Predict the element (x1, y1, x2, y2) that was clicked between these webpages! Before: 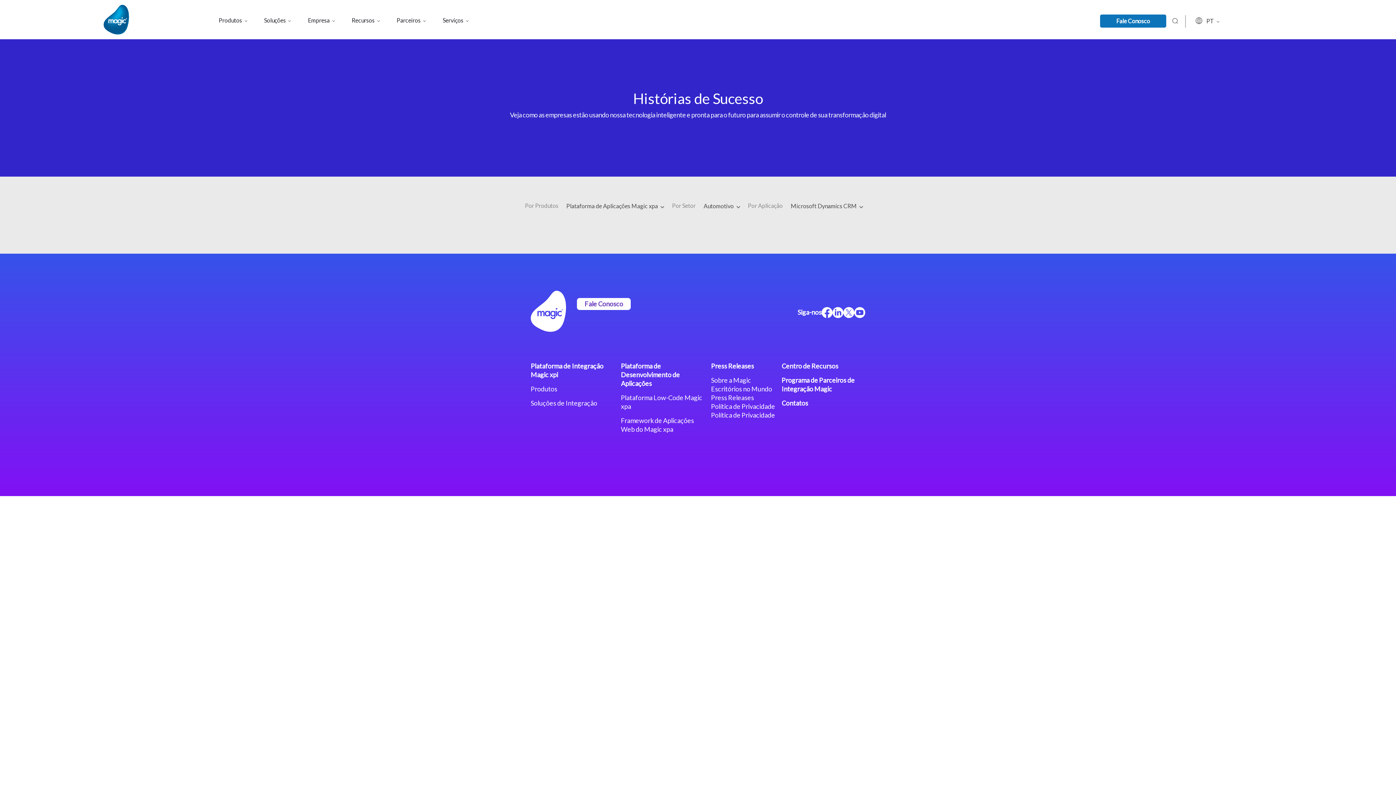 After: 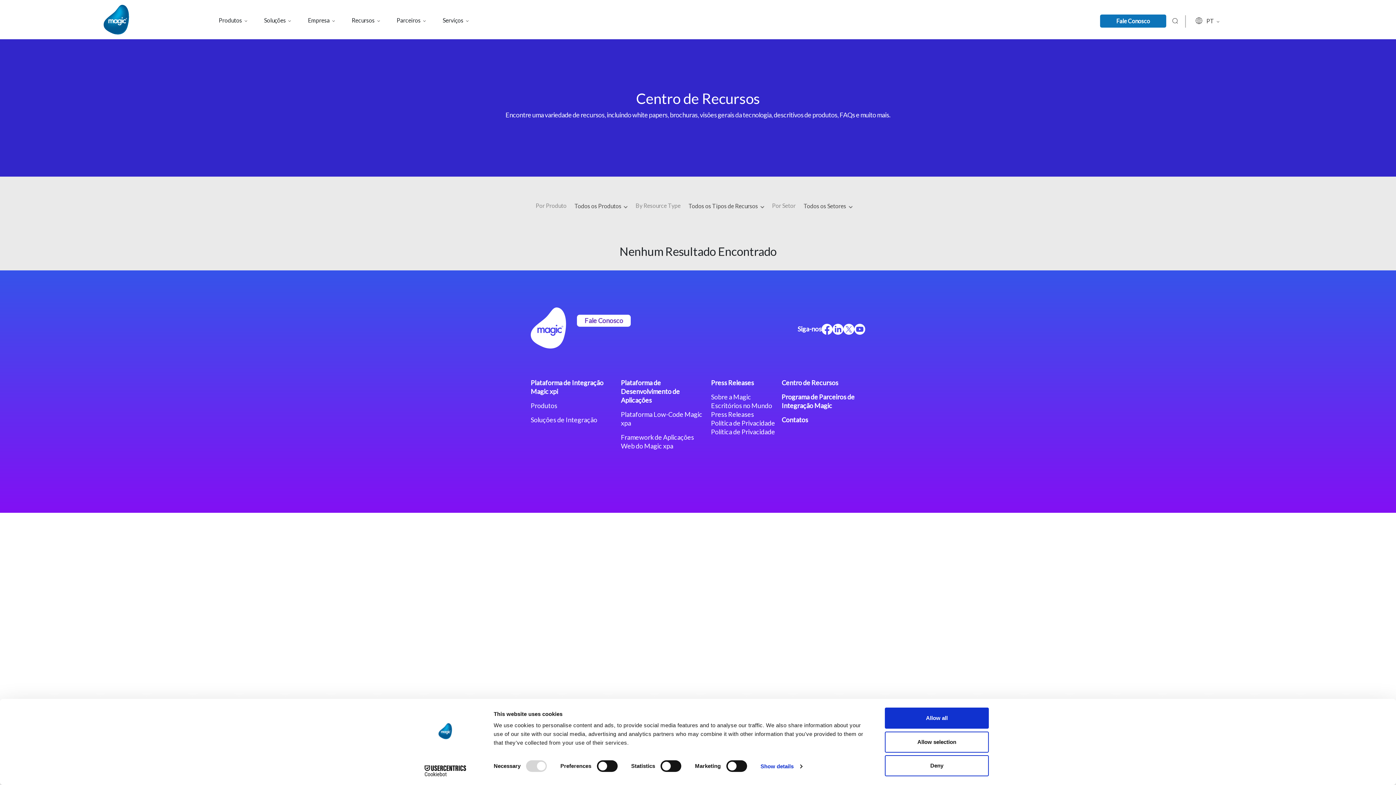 Action: label: Centro de Recursos bbox: (781, 362, 838, 370)